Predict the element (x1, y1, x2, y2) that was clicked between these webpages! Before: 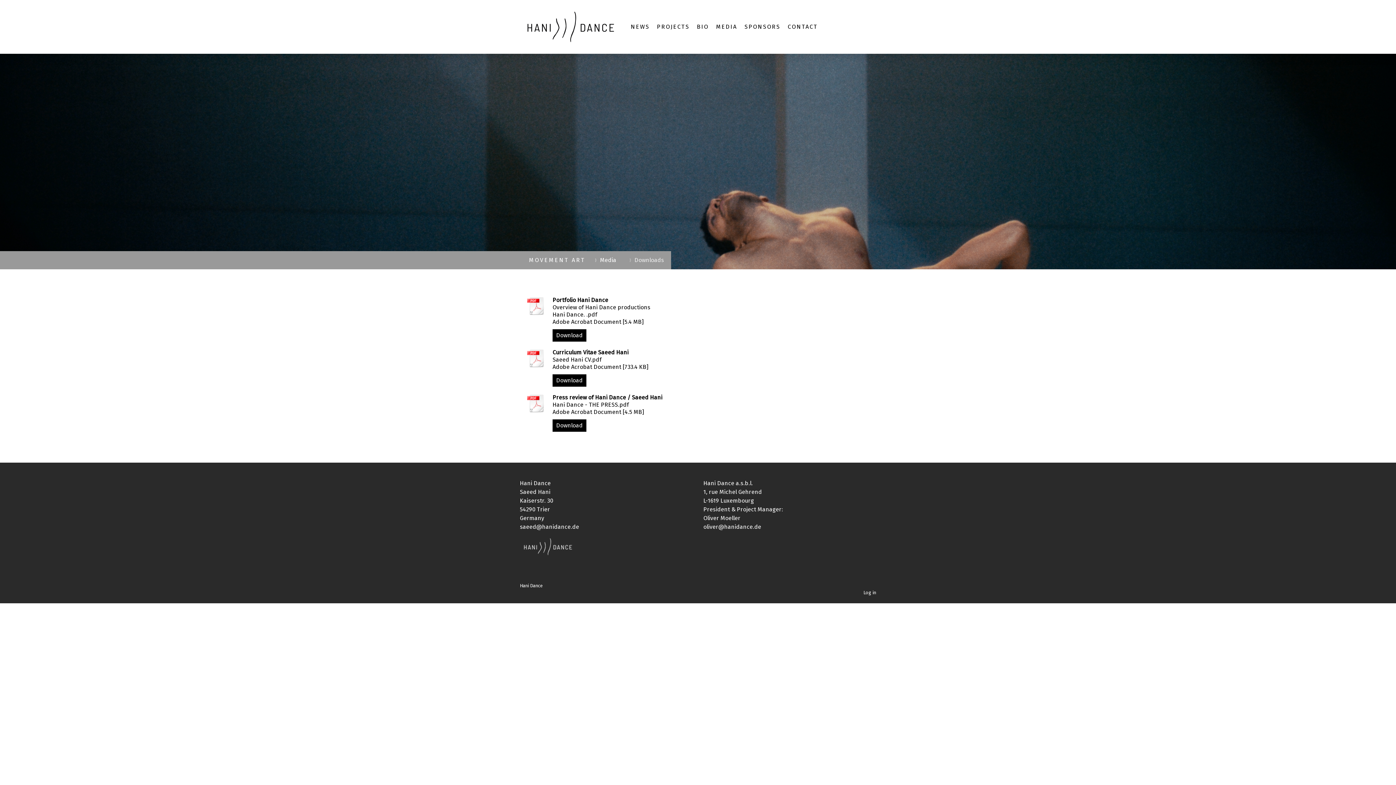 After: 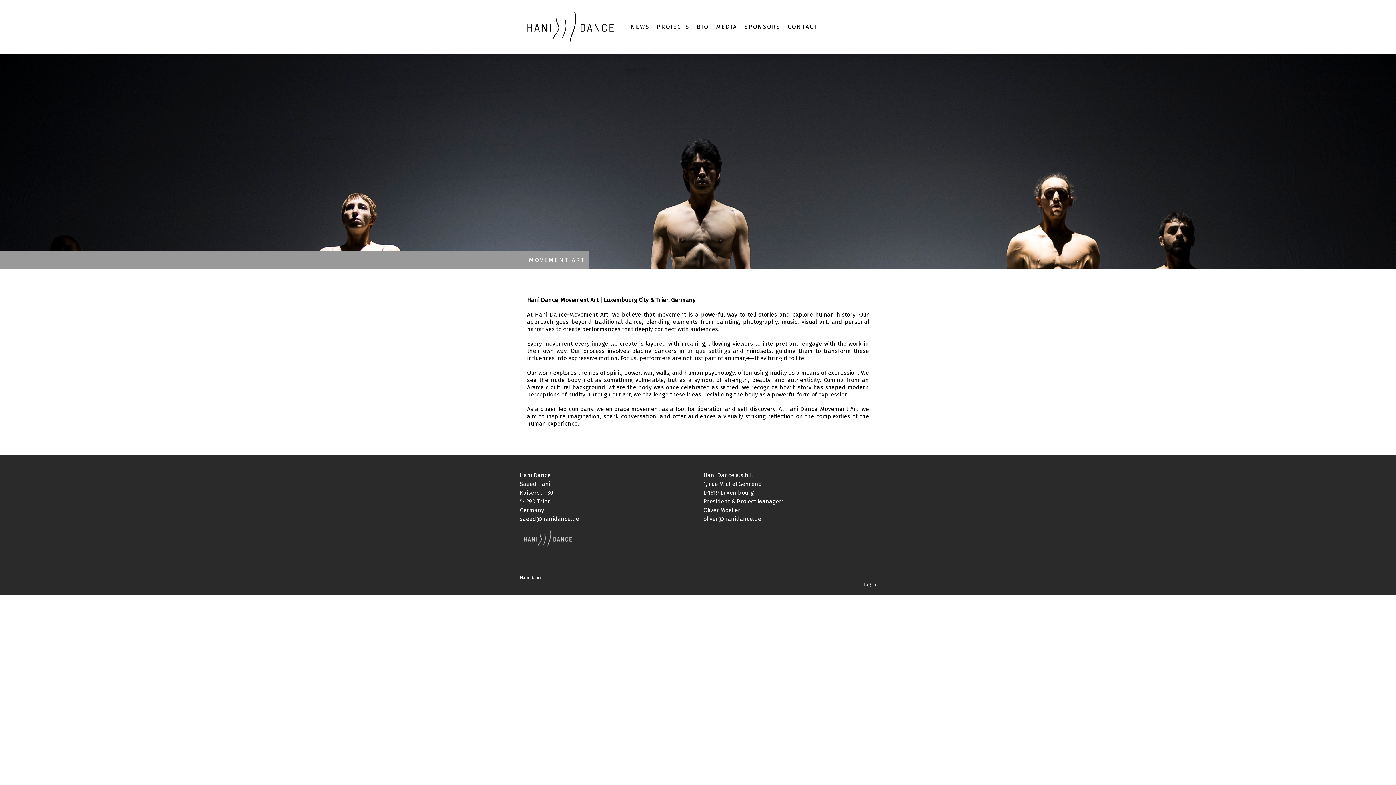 Action: bbox: (520, 6, 621, 13)